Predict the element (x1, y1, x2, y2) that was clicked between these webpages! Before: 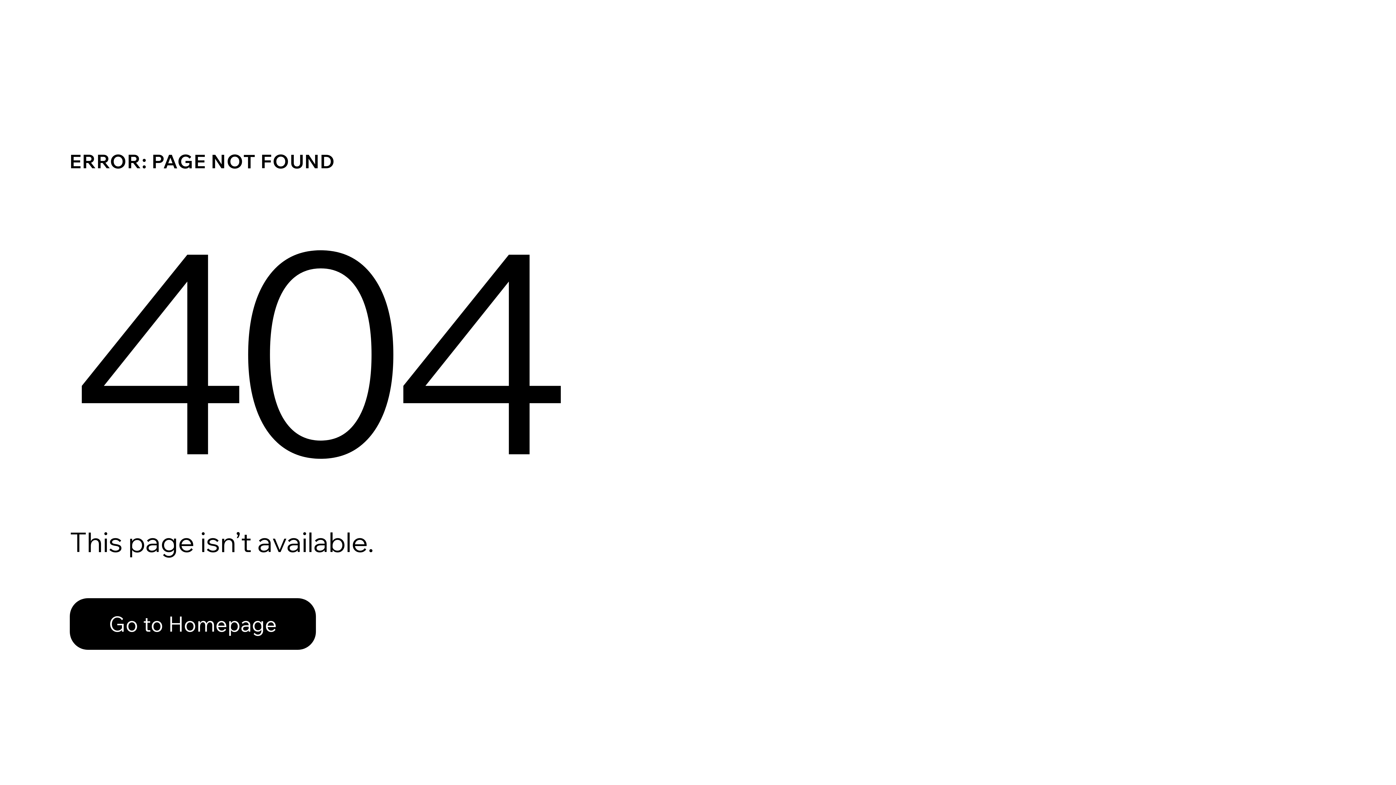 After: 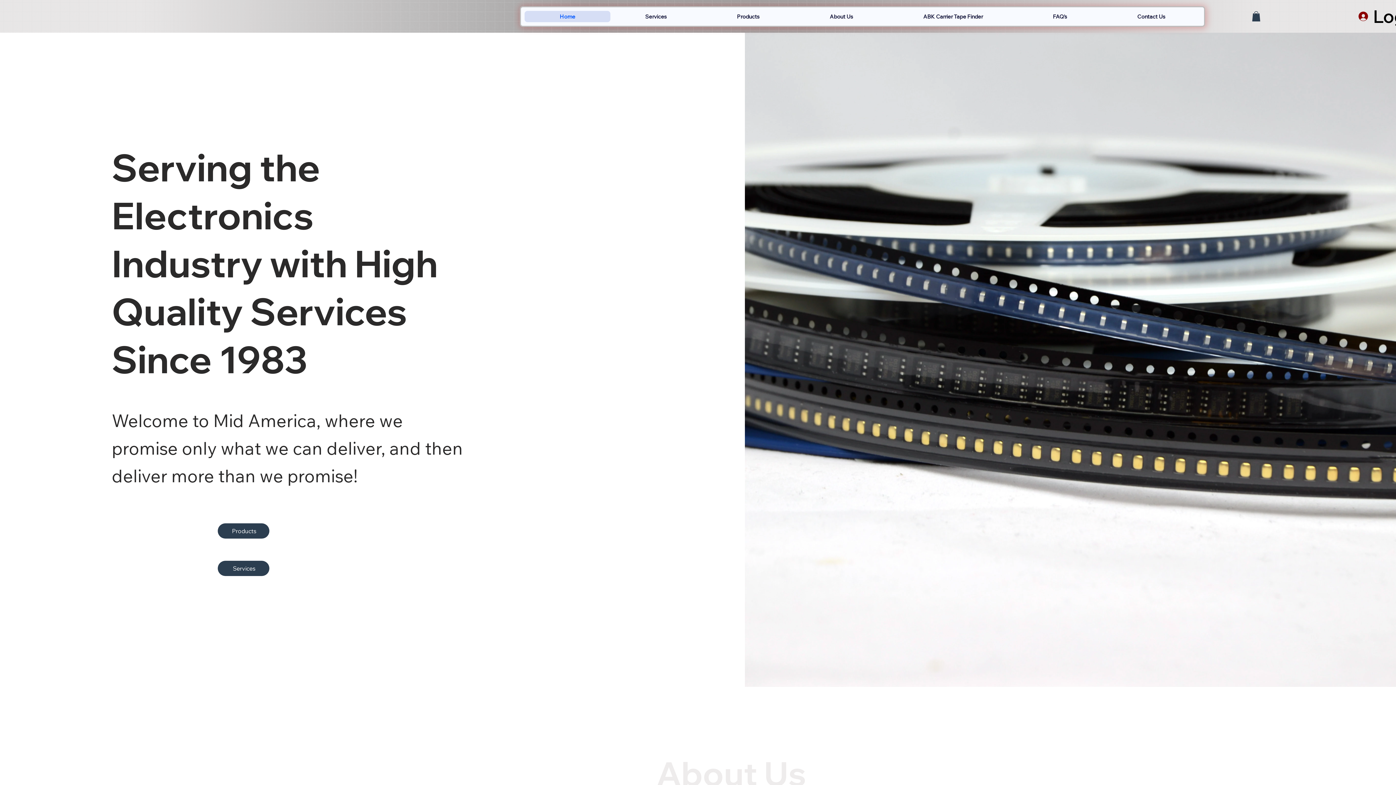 Action: bbox: (69, 582, 768, 659) label: Go to Homepage